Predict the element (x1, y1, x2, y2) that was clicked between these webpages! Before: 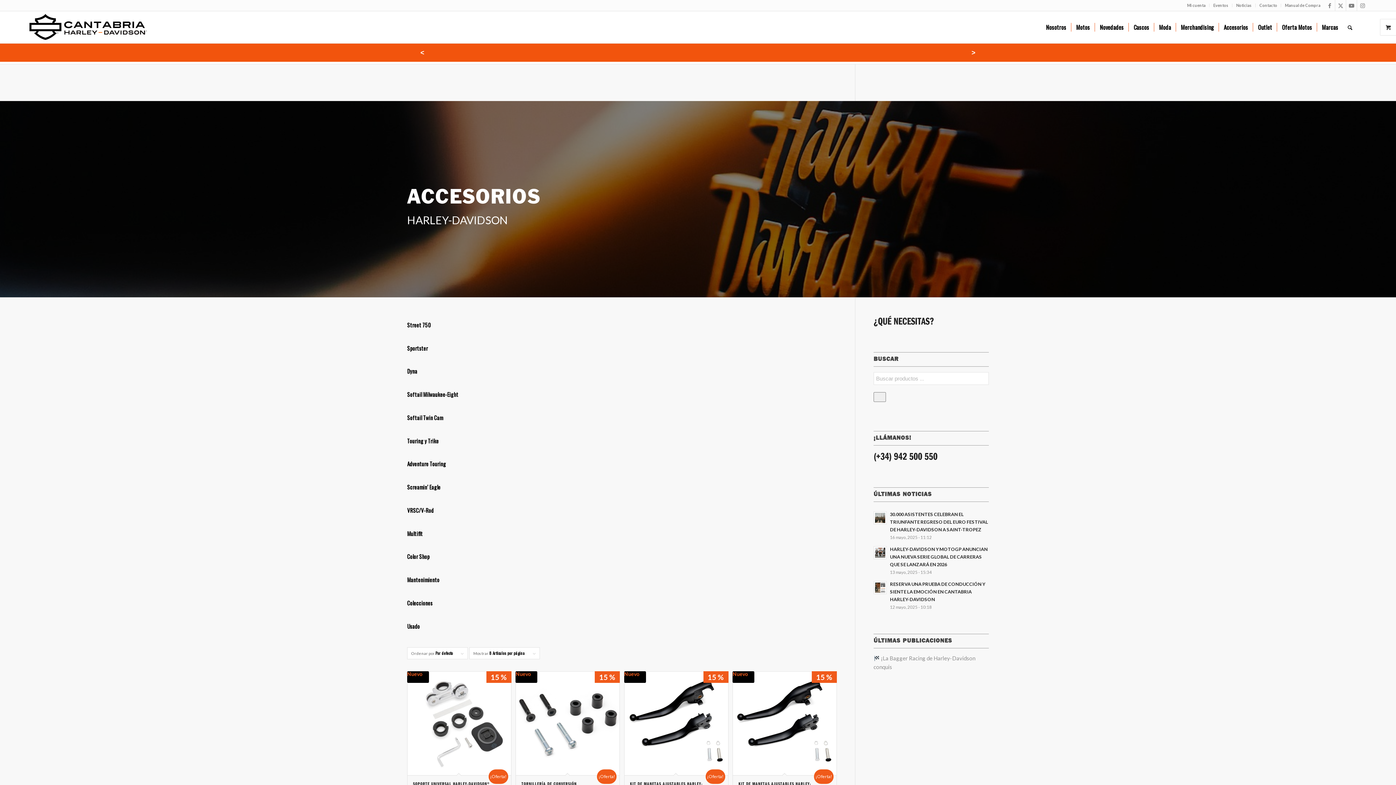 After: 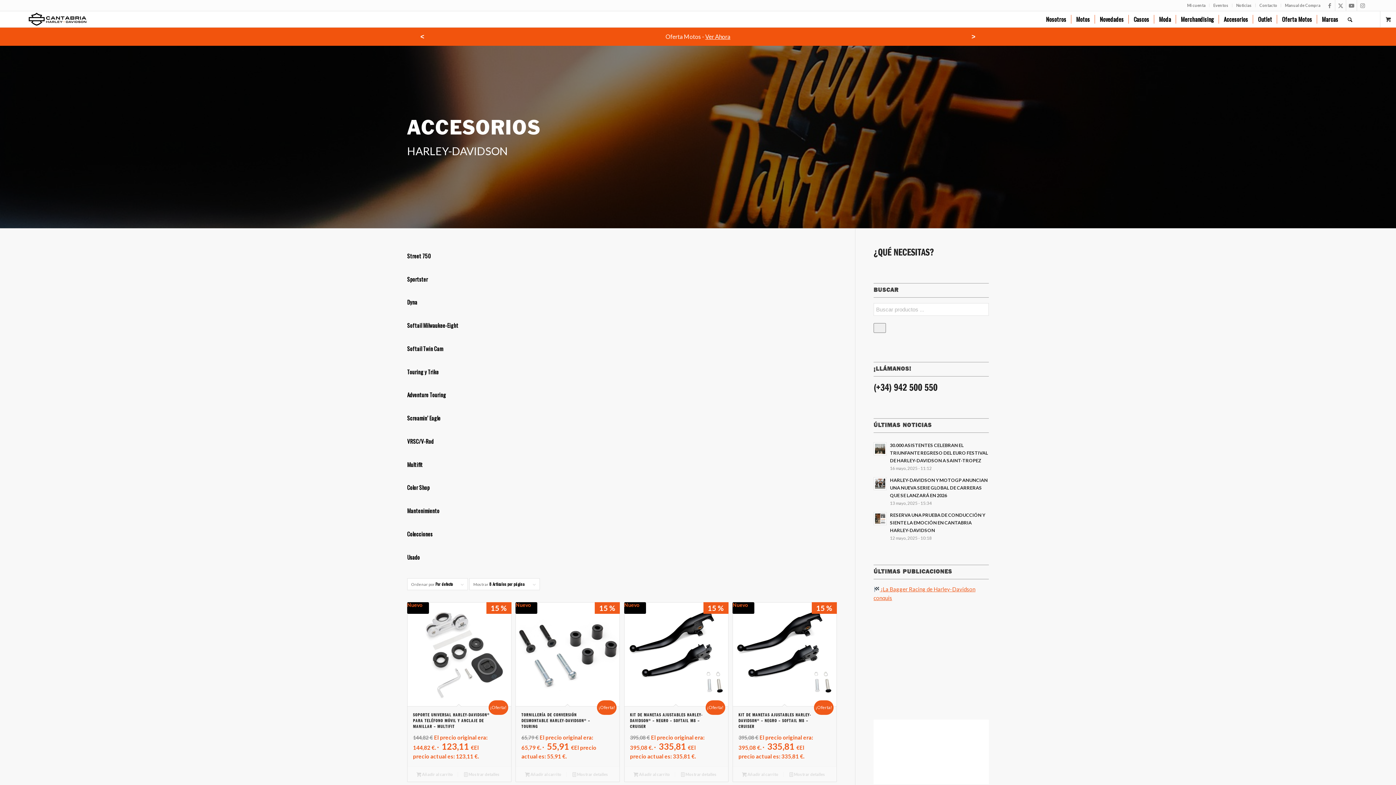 Action: bbox: (873, 655, 989, 854) label:  ¡La Bagger Racing de Harley-Davidson conquis  